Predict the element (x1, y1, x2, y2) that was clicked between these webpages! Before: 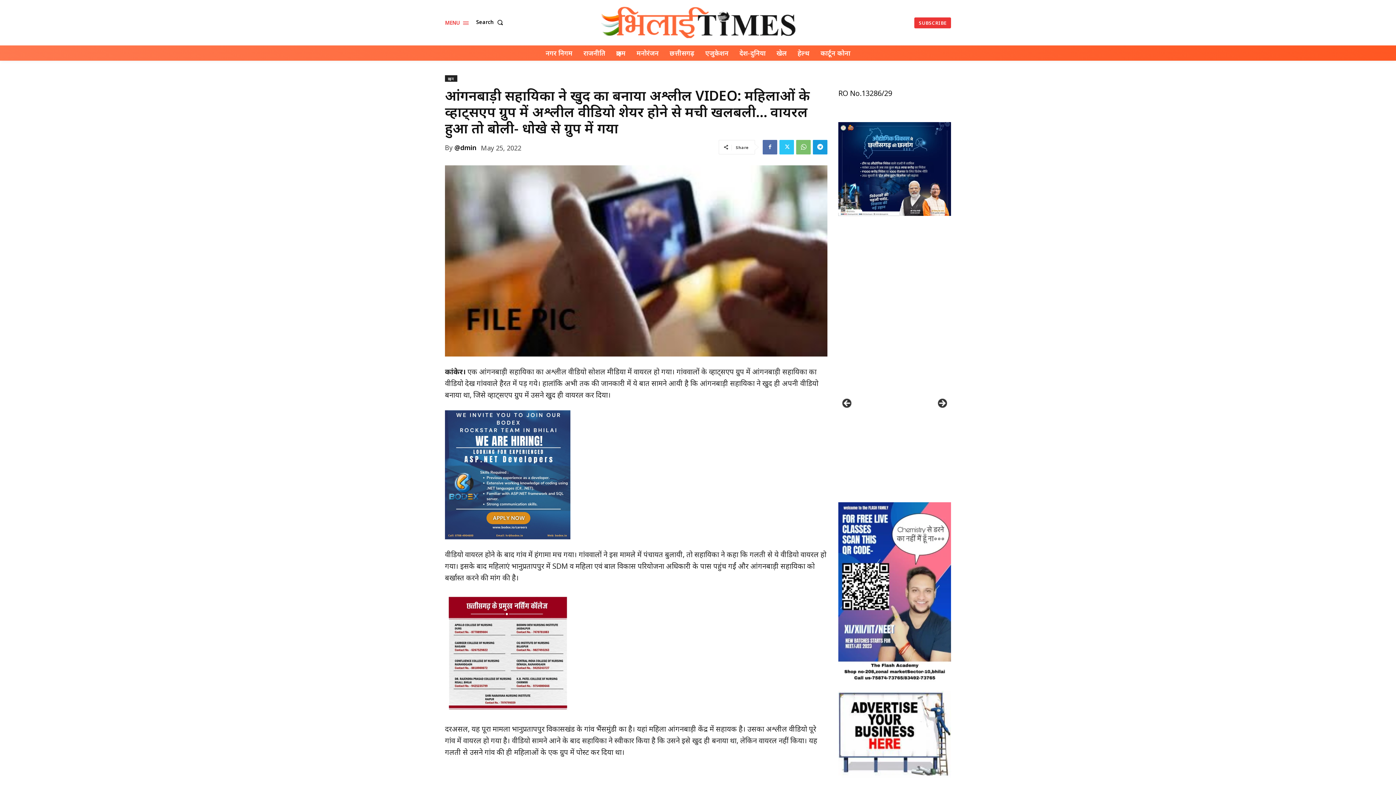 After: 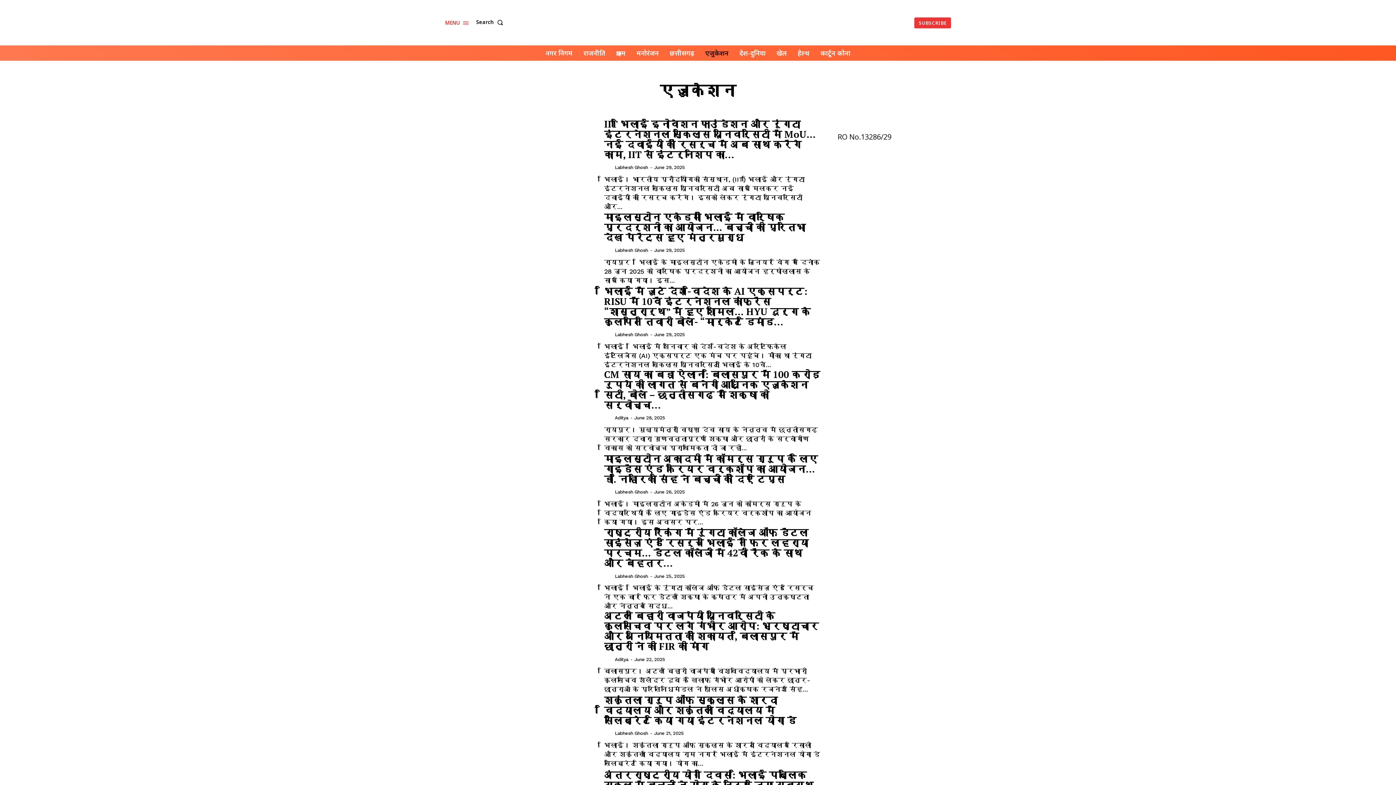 Action: label: एजुकेशन bbox: (701, 45, 732, 60)